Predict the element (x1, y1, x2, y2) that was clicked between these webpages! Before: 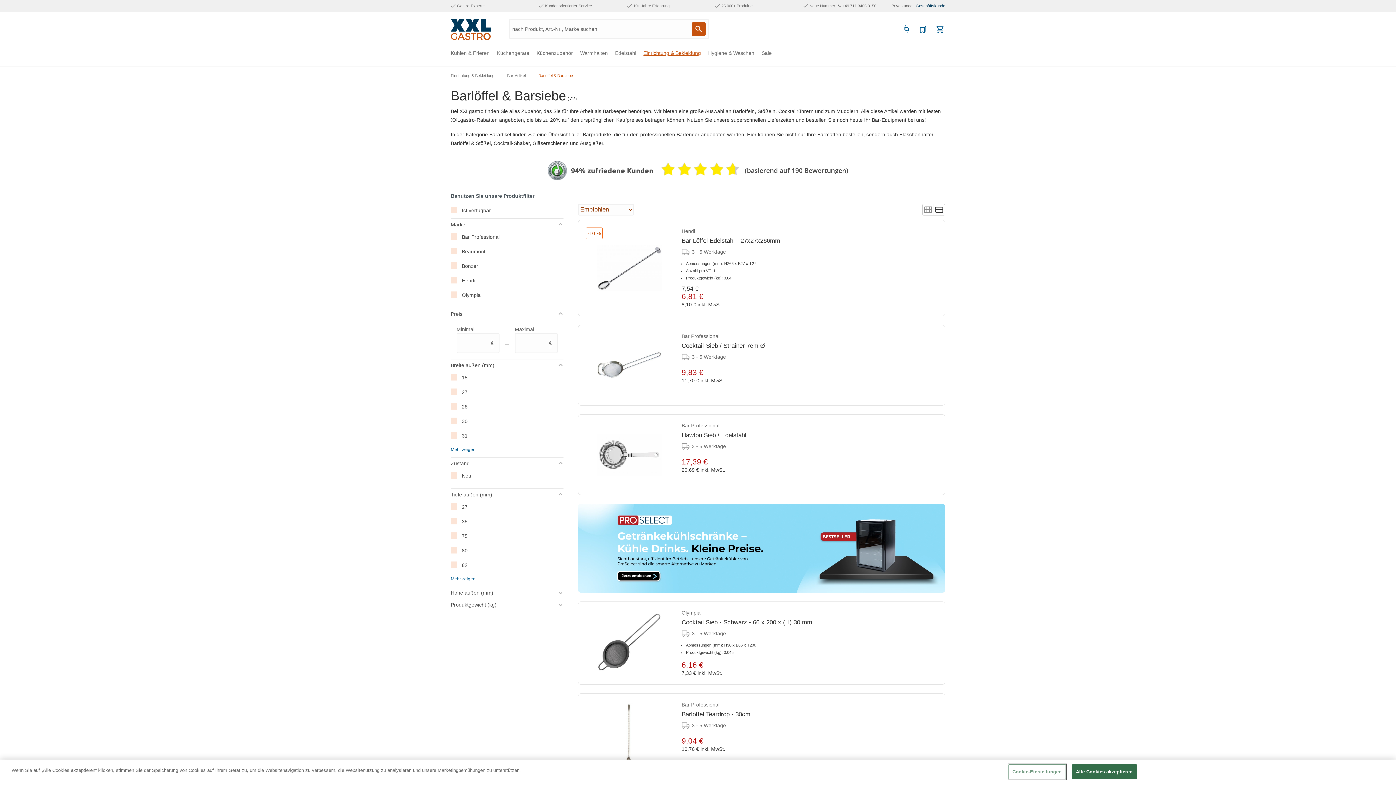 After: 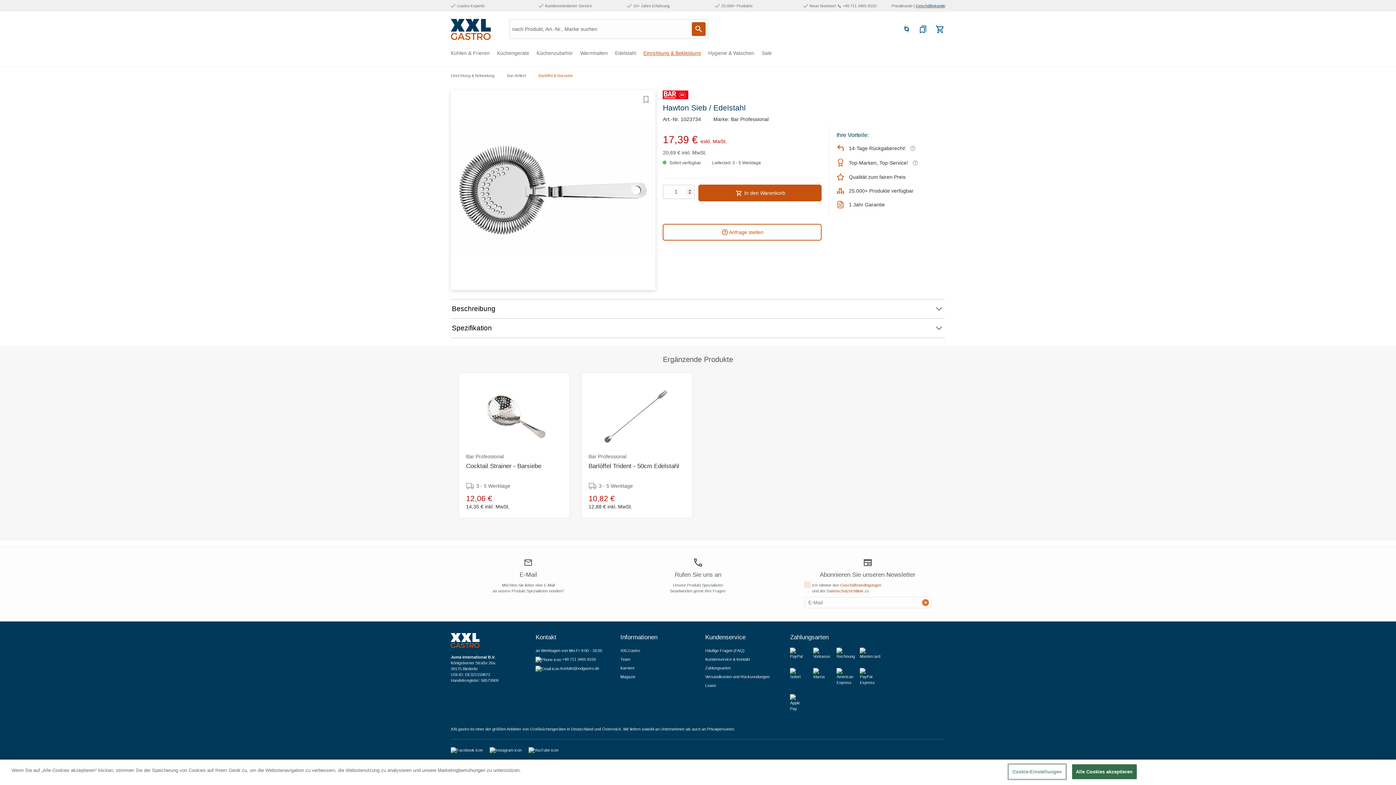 Action: label: Hawton Sieb / Edelstahl bbox: (681, 431, 930, 440)